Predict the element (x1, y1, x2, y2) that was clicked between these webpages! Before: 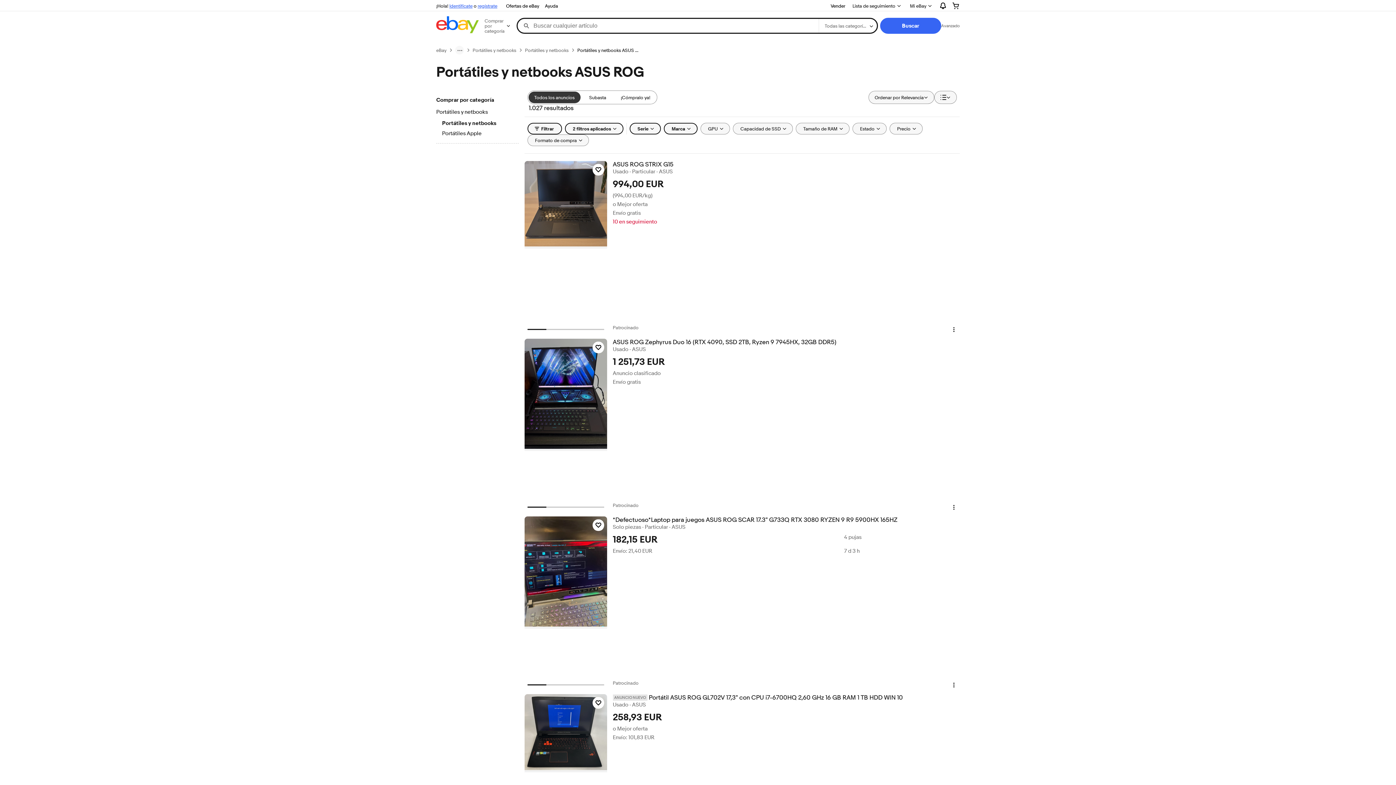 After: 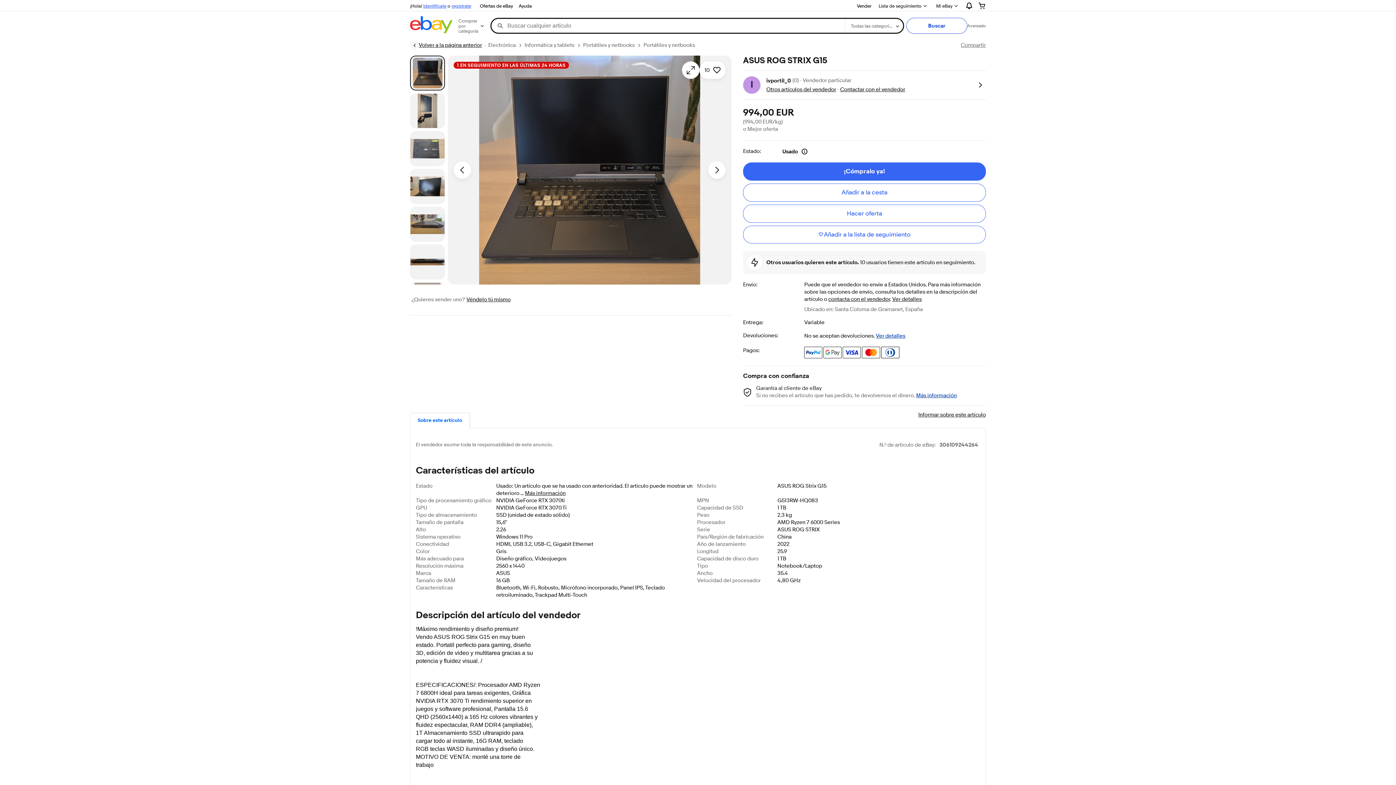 Action: bbox: (524, 161, 607, 248)